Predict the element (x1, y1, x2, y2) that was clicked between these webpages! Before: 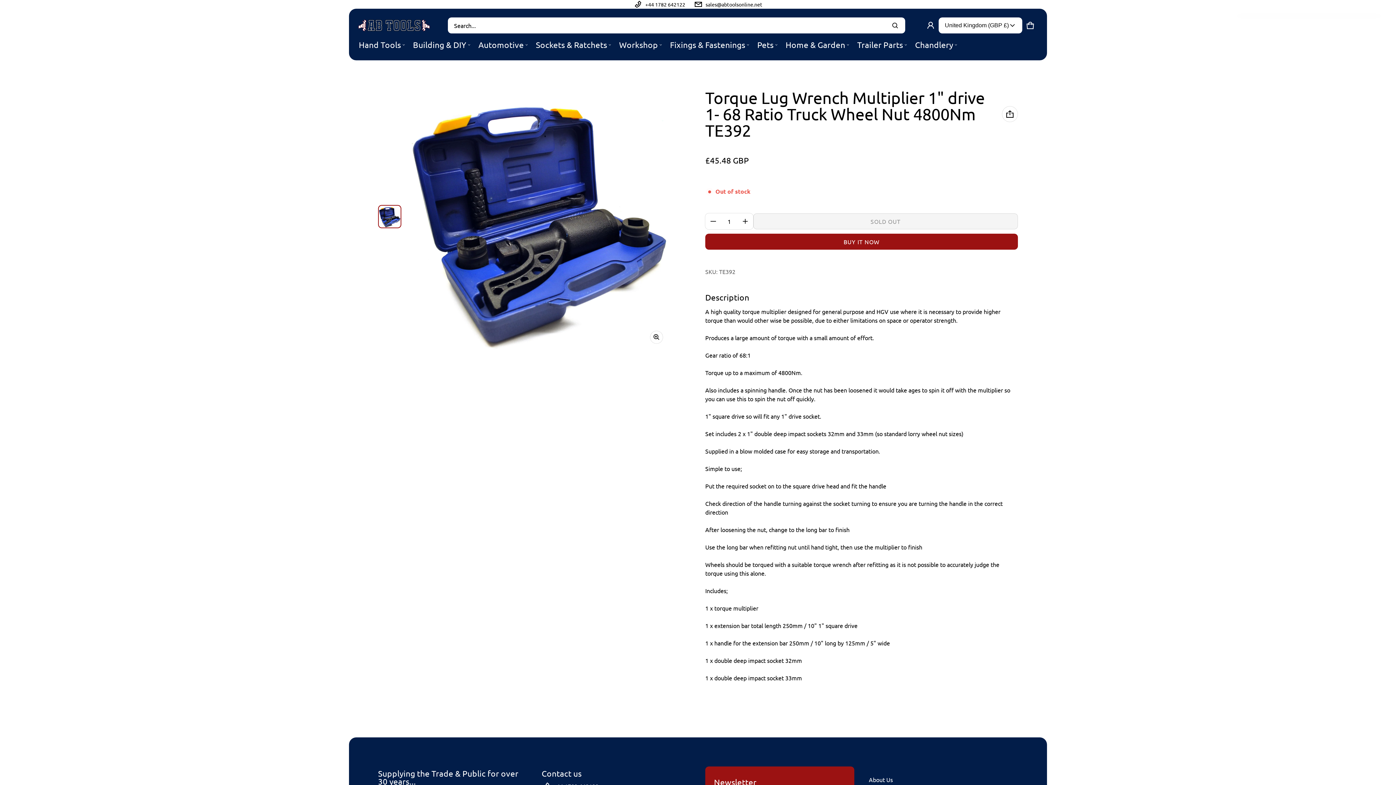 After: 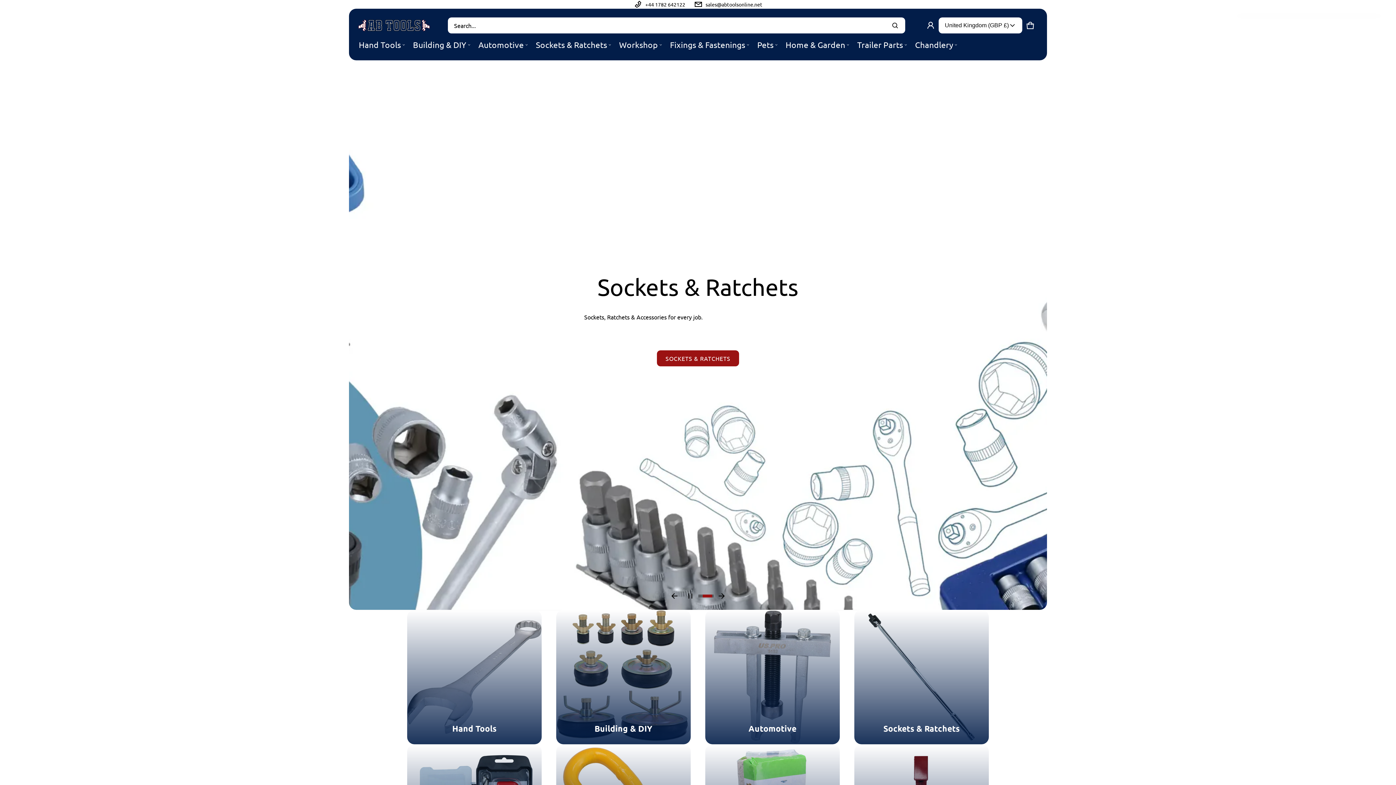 Action: bbox: (357, 19, 430, 31) label: AB Tools Online